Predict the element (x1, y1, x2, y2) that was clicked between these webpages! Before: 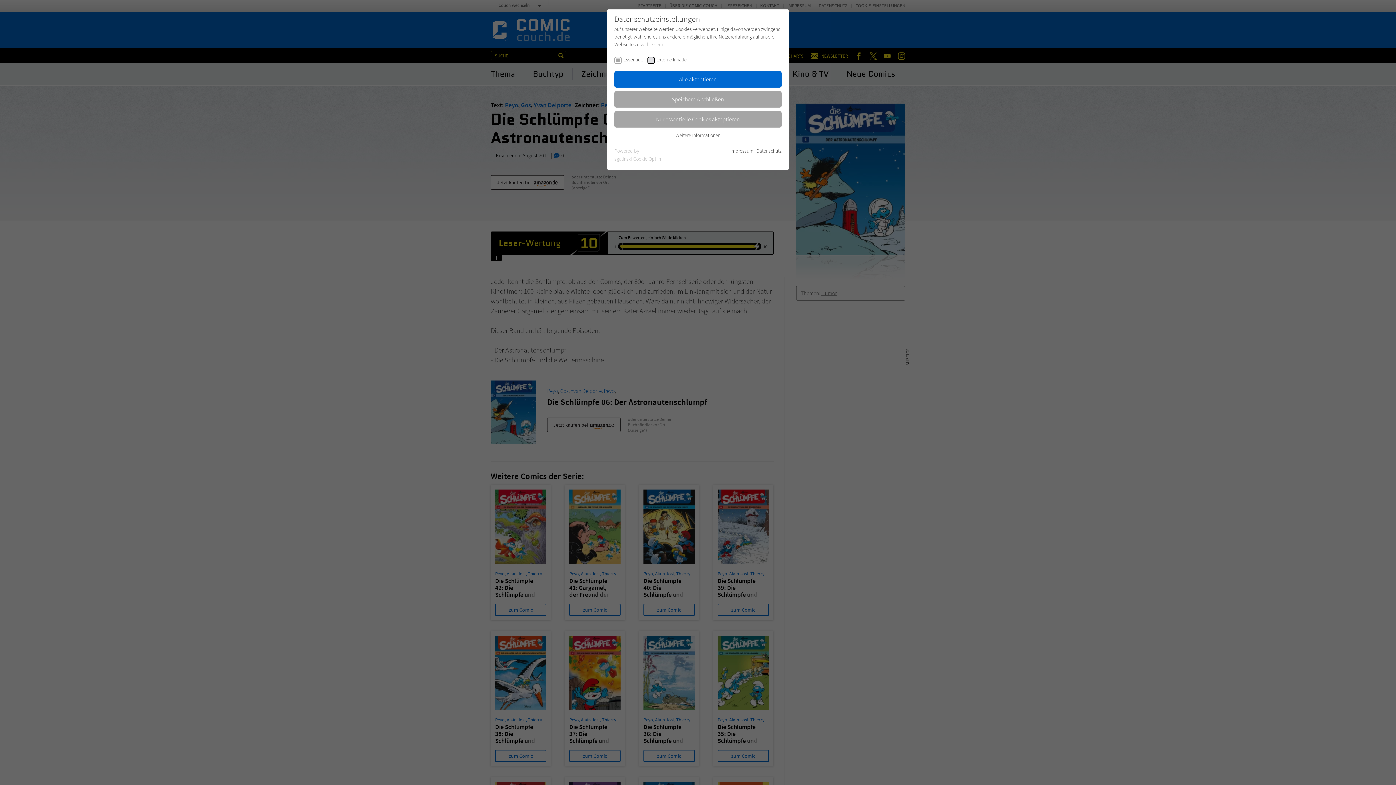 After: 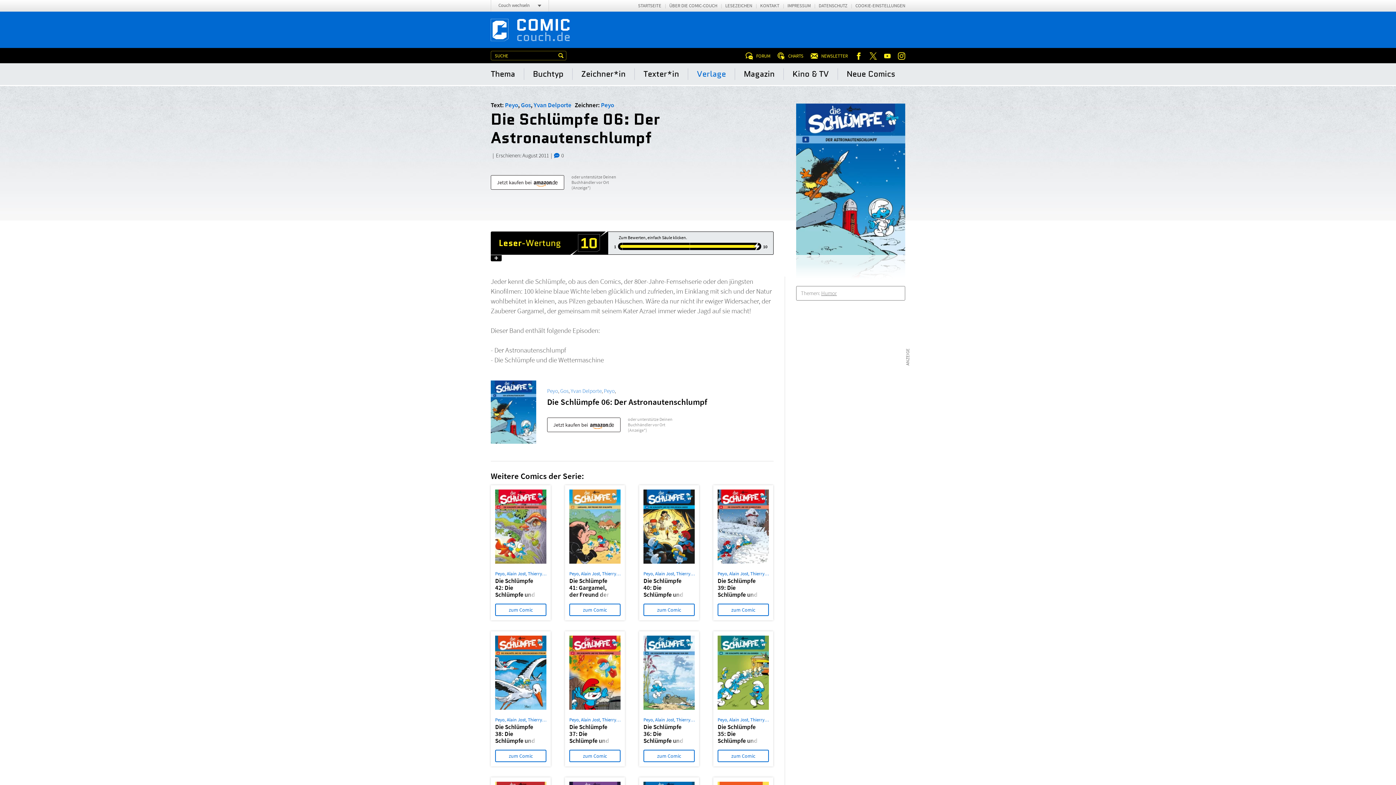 Action: bbox: (614, 71, 781, 87) label: Alle akzeptieren